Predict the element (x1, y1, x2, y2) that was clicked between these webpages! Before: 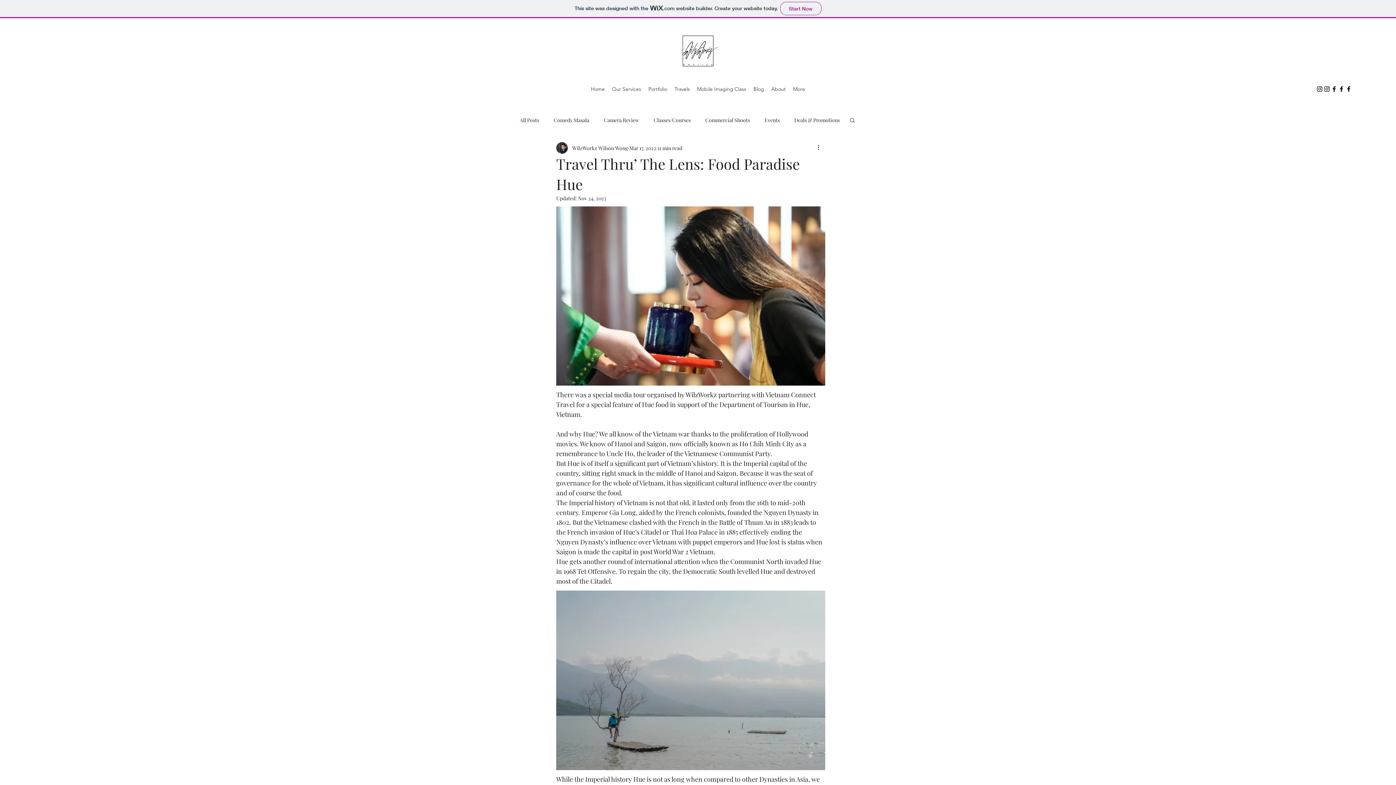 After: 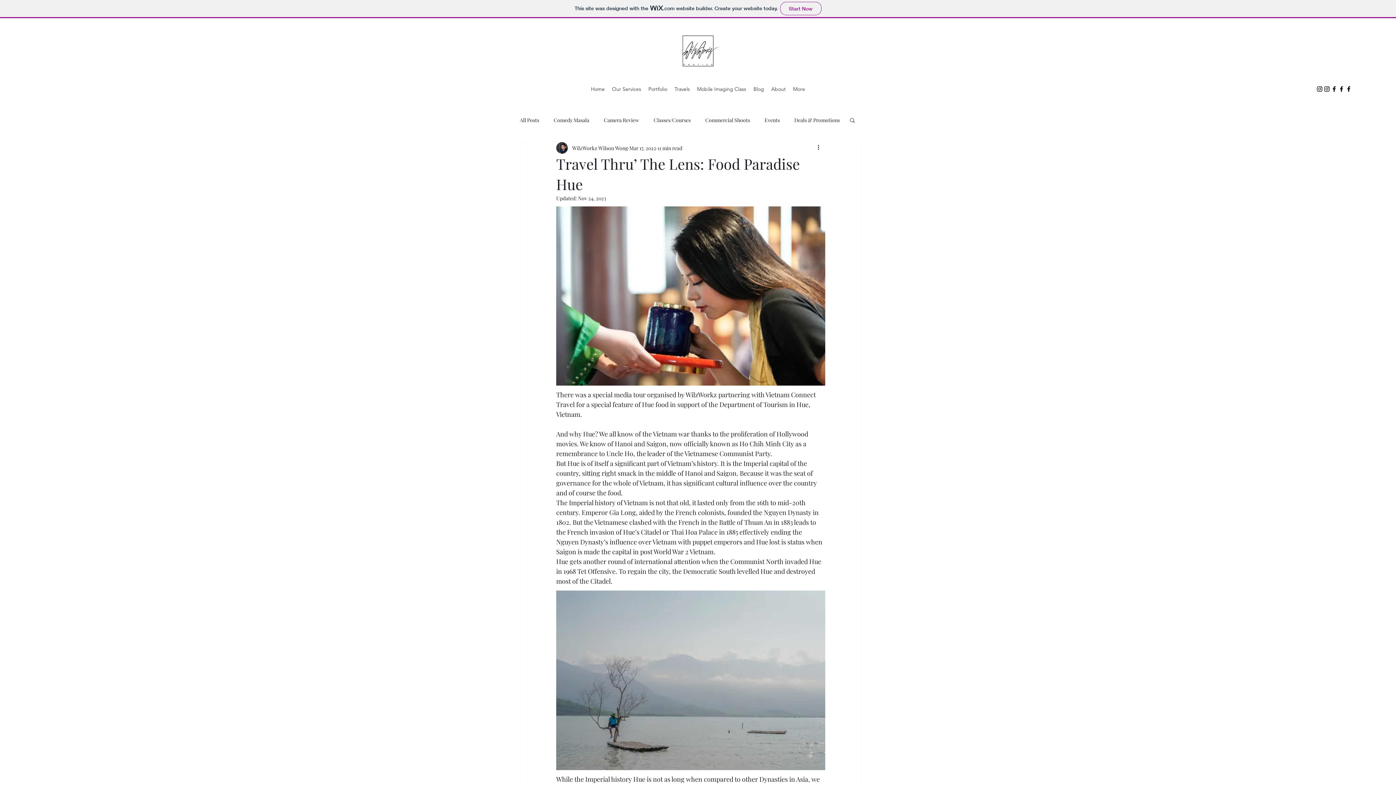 Action: label: alt.text.label.Instagram bbox: (1323, 85, 1330, 92)